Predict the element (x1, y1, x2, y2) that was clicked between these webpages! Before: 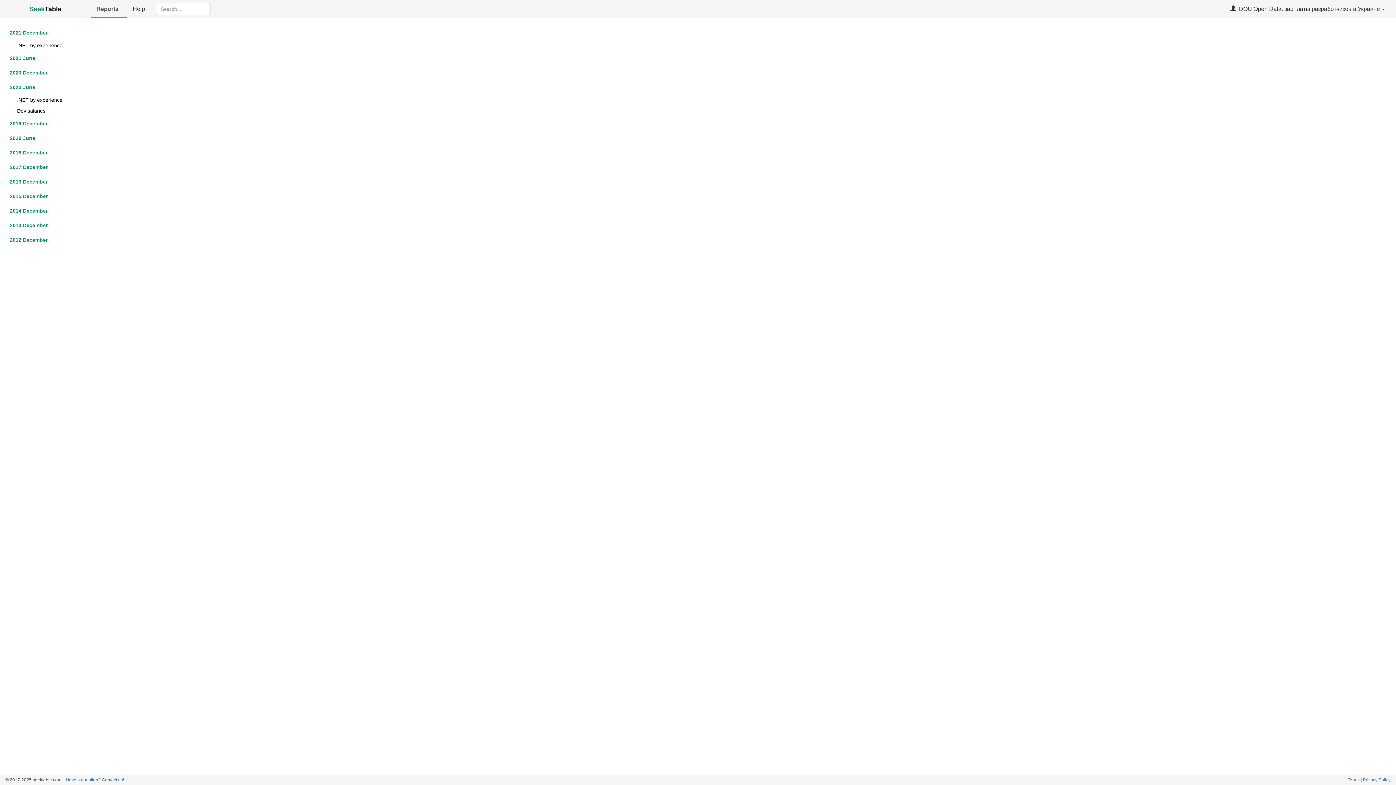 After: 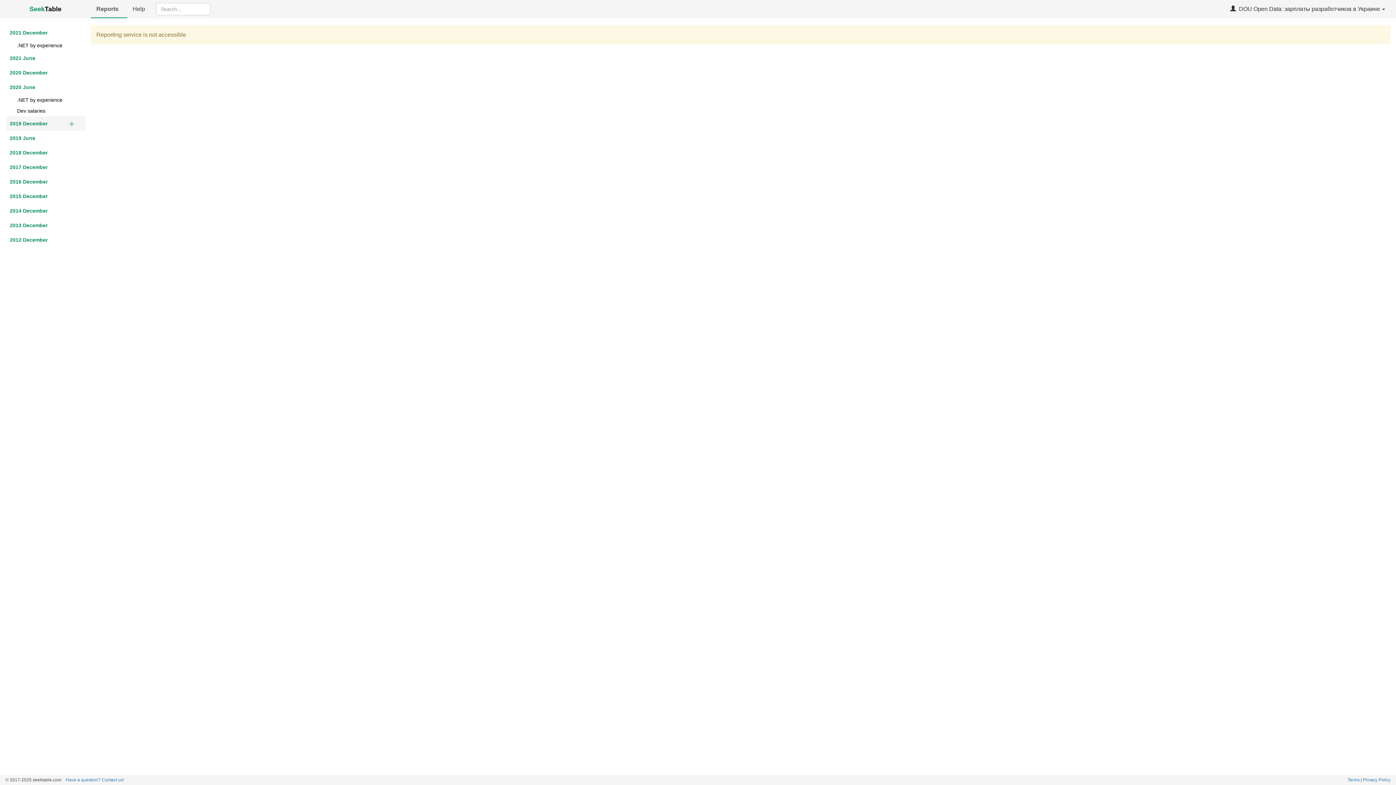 Action: label: 2019 December bbox: (5, 116, 85, 130)